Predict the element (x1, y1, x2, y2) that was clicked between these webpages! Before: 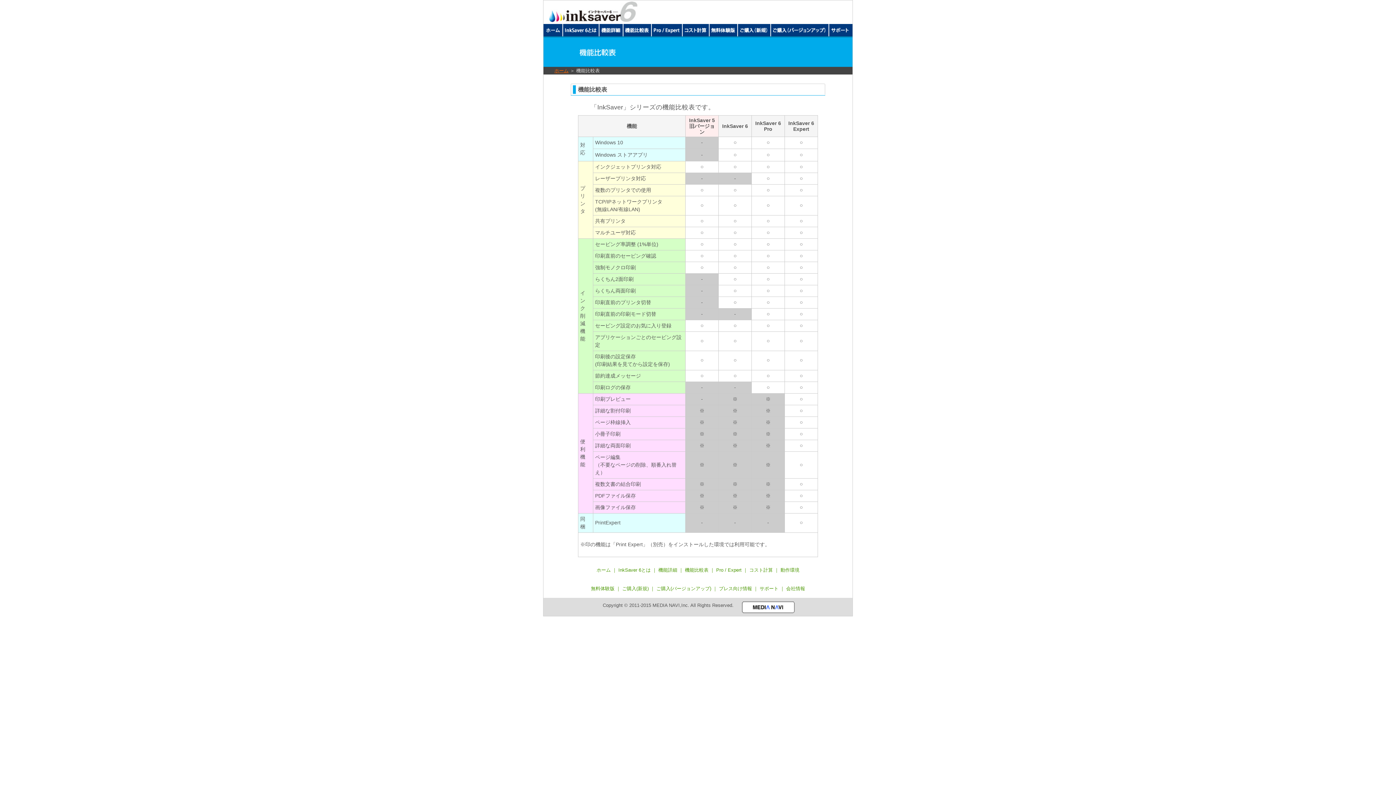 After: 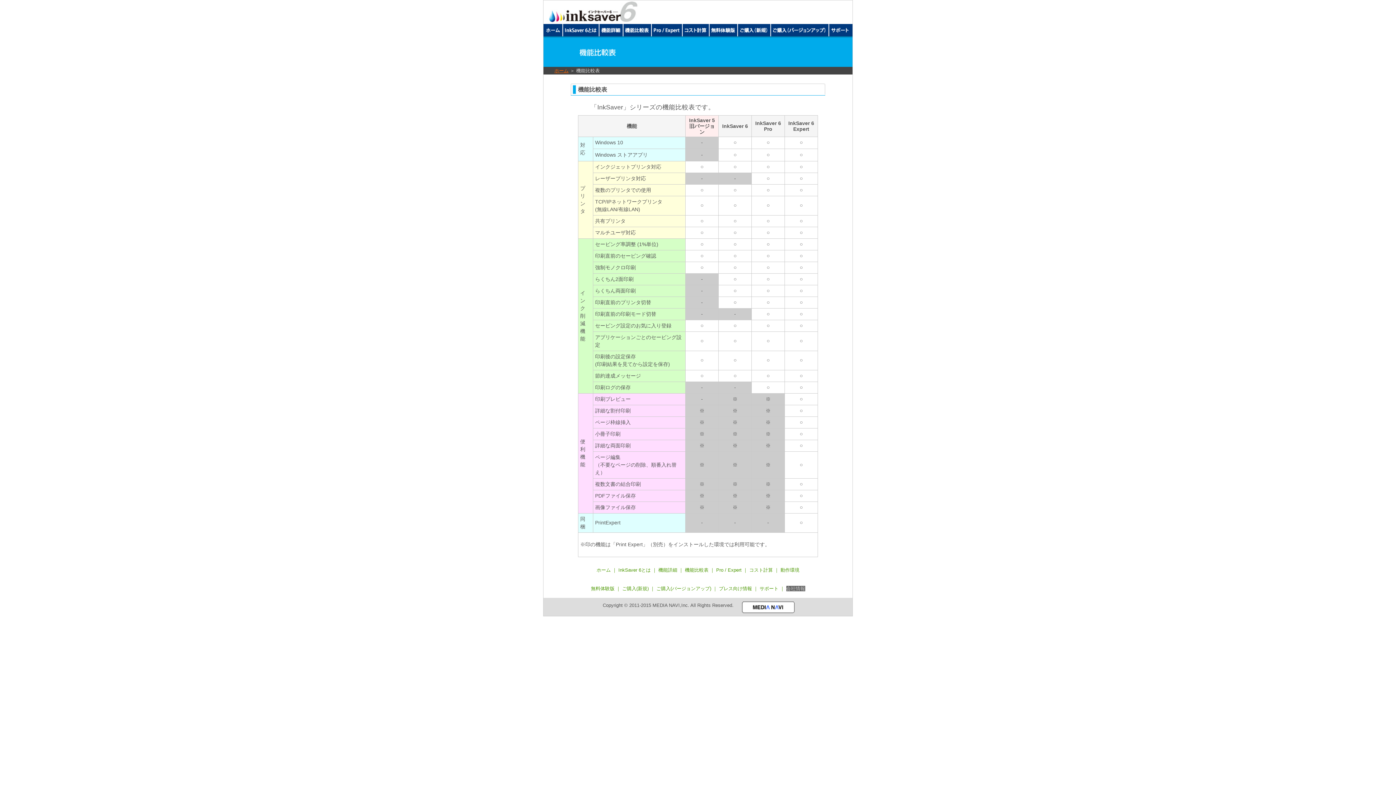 Action: bbox: (786, 586, 805, 591) label: 会社情報